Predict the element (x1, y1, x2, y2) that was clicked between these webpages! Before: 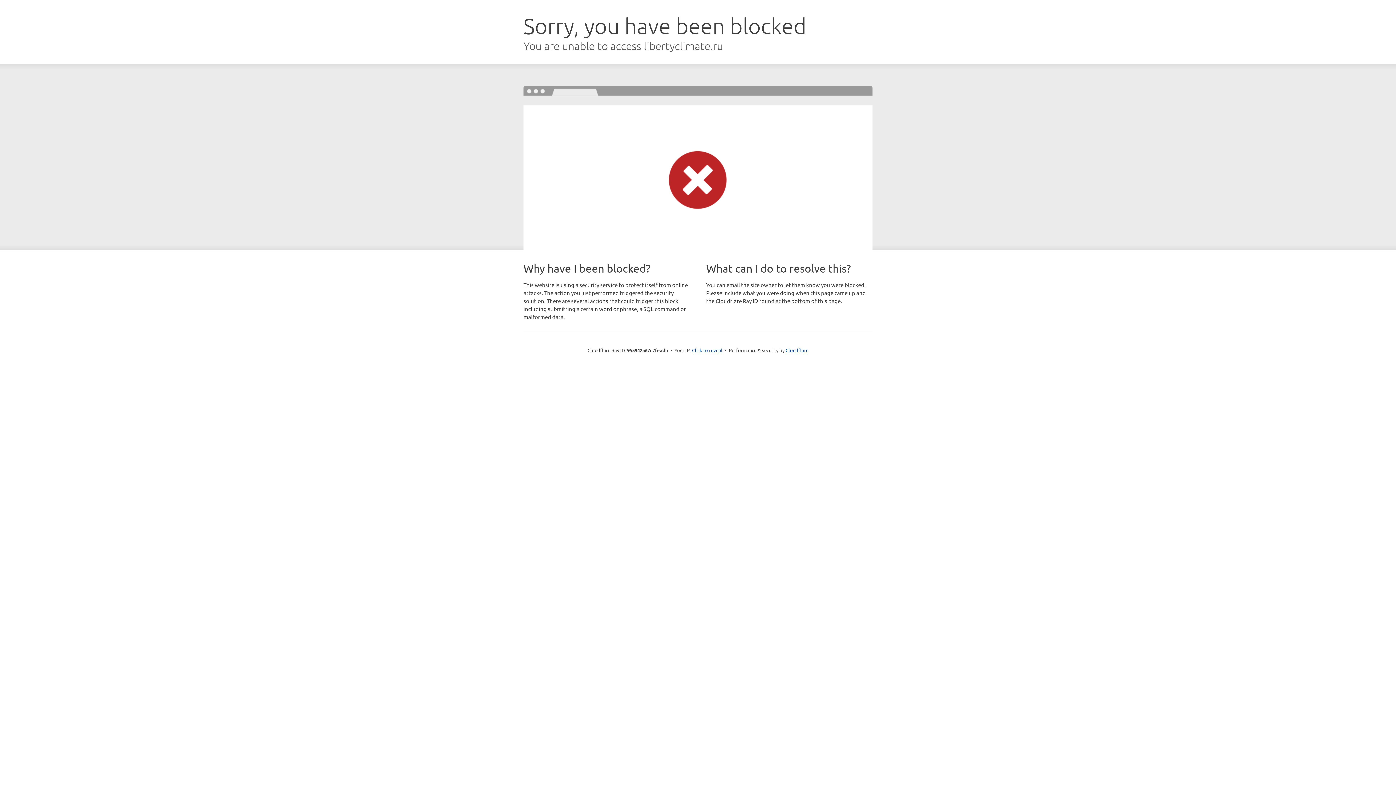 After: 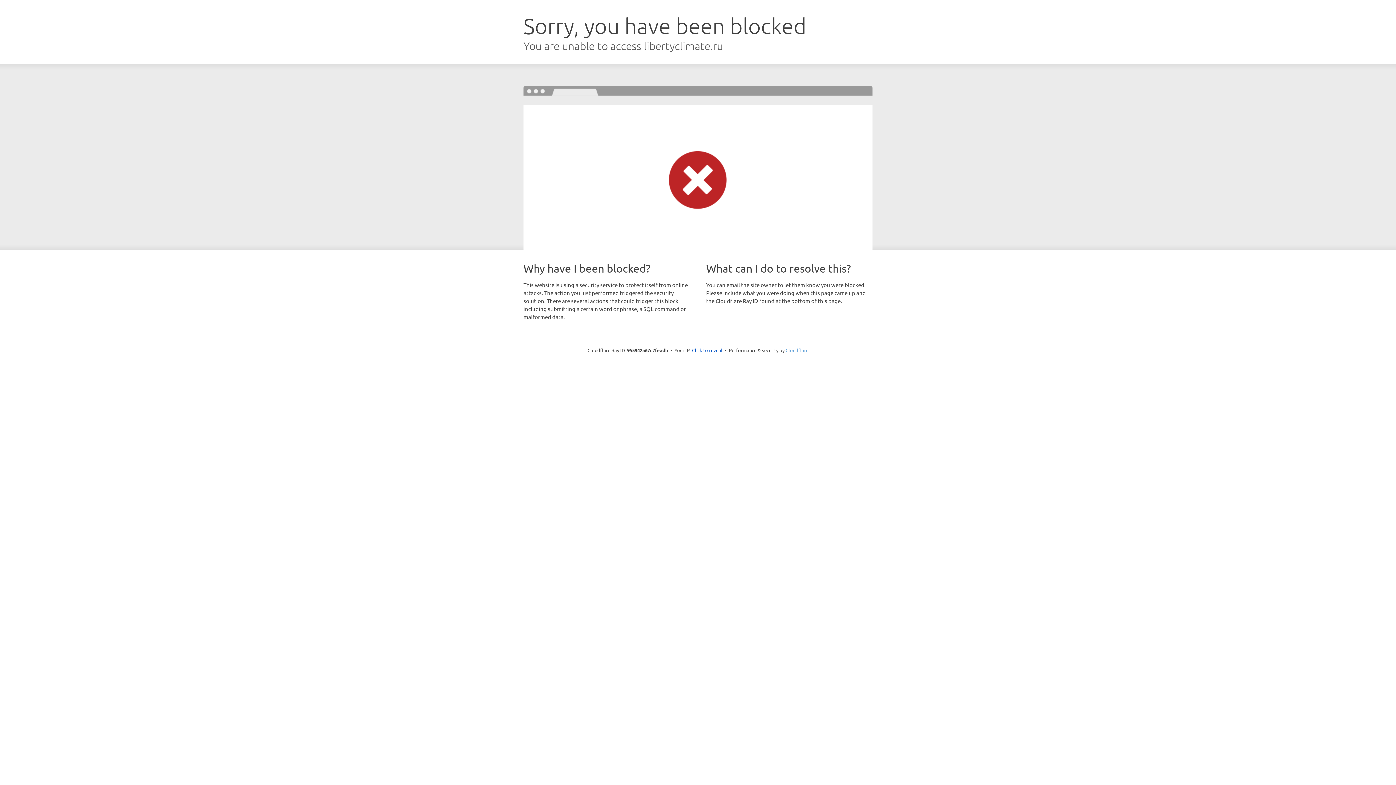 Action: label: Cloudflare bbox: (785, 347, 808, 353)